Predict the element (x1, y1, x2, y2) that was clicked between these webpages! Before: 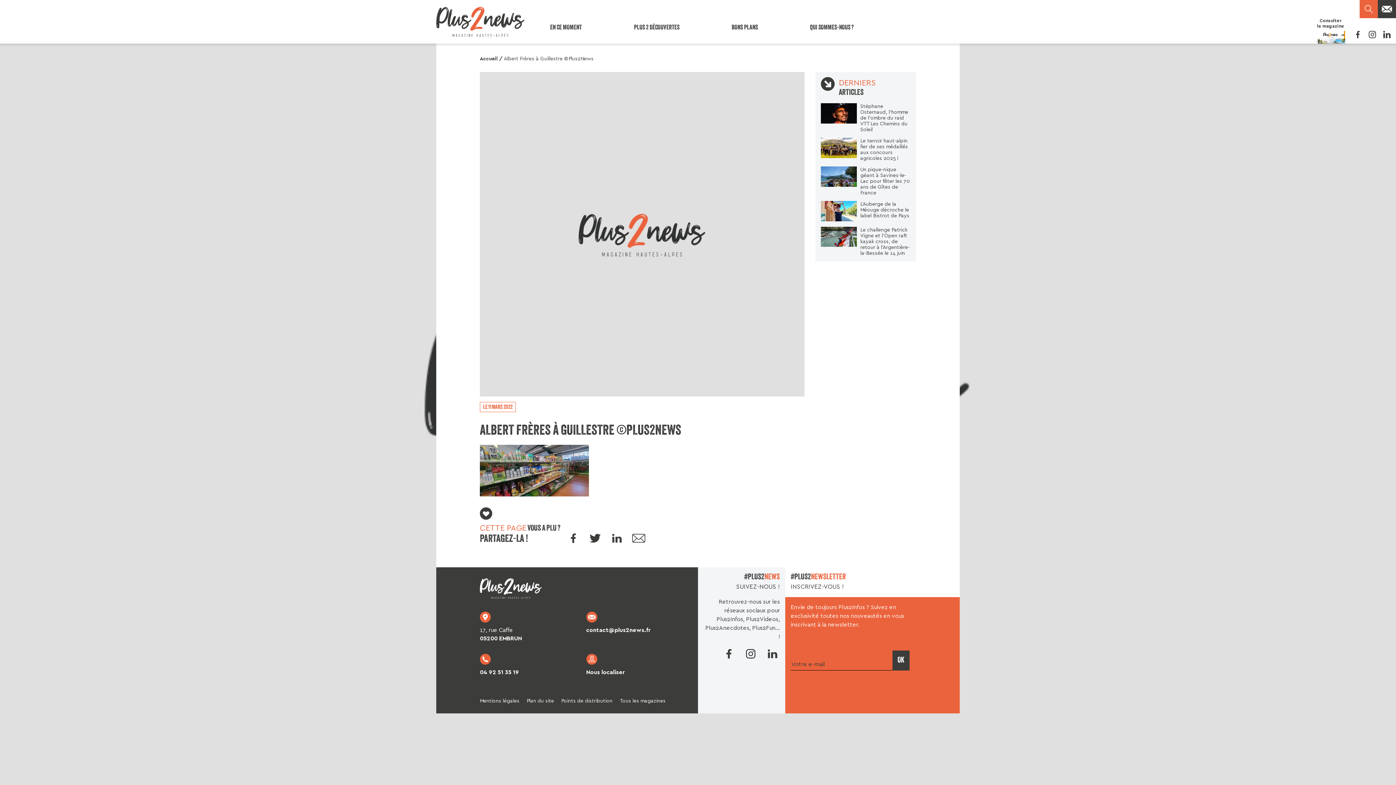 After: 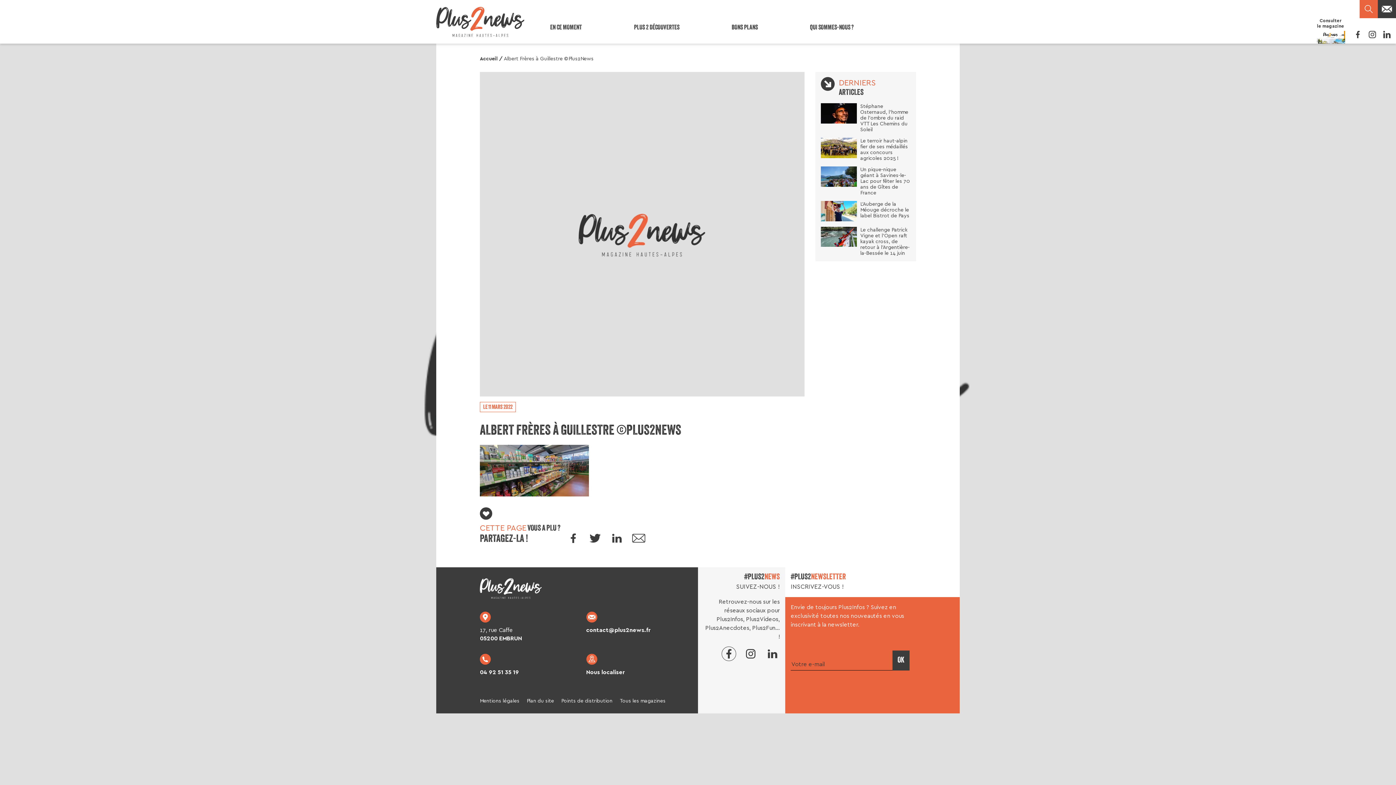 Action: bbox: (721, 646, 736, 661) label: Facebook